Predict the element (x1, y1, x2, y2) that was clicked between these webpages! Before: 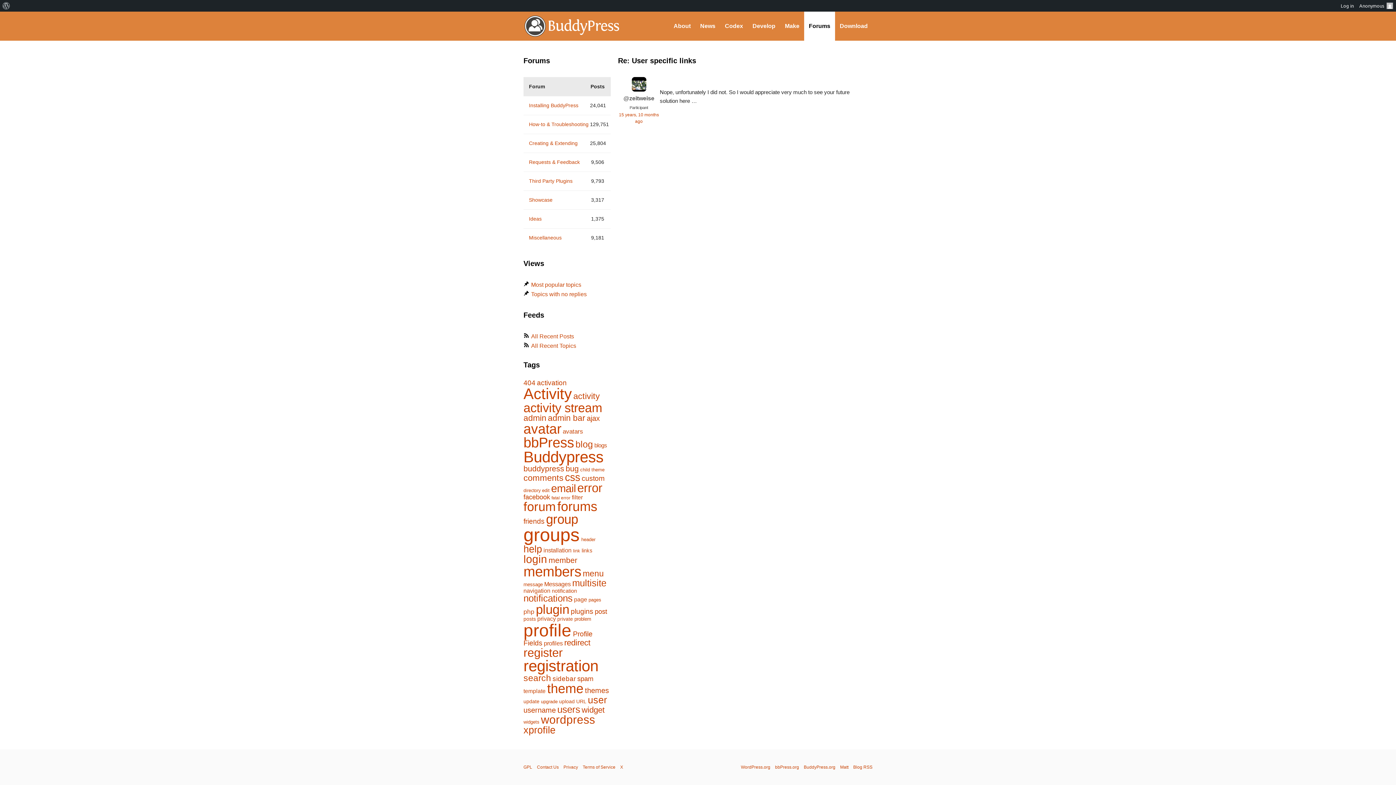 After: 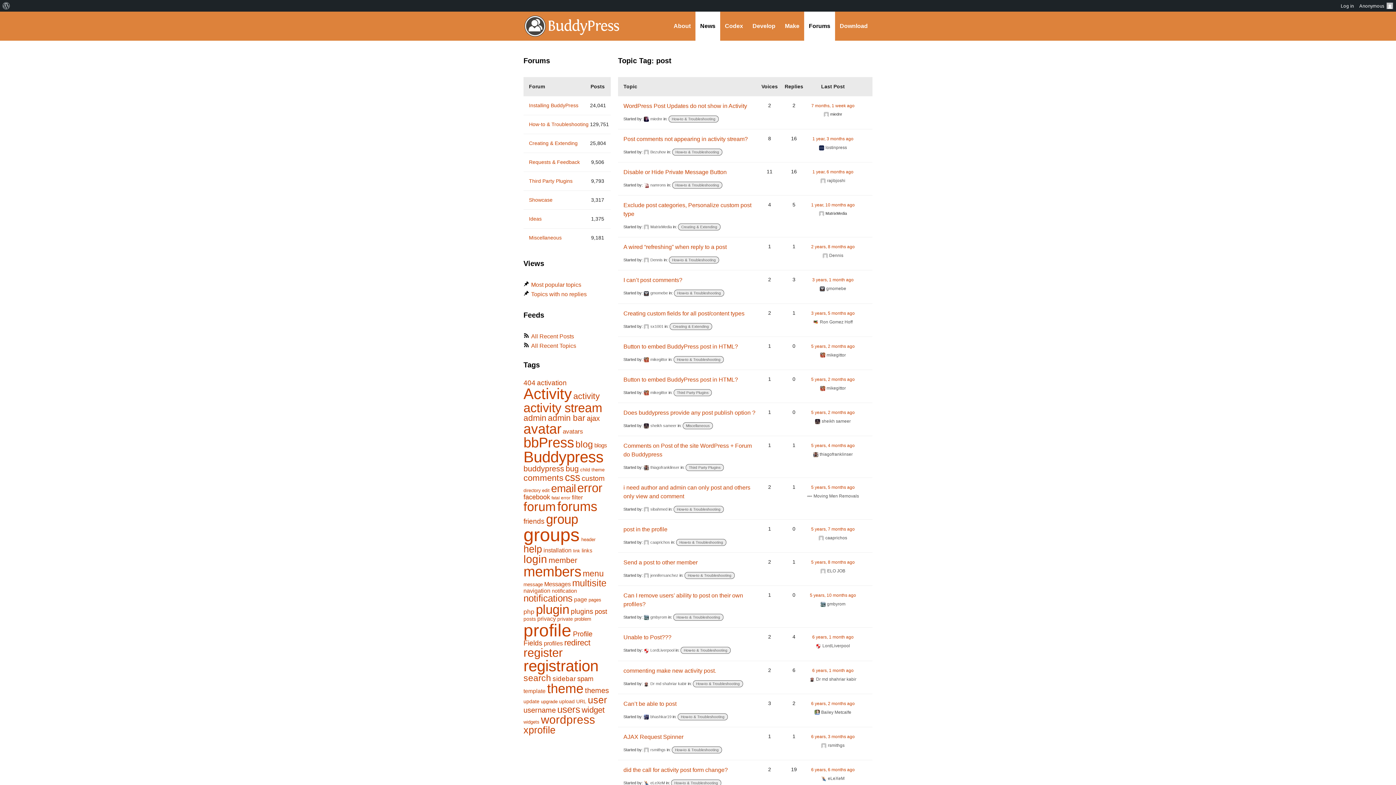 Action: label: post (199 items) bbox: (594, 608, 607, 615)